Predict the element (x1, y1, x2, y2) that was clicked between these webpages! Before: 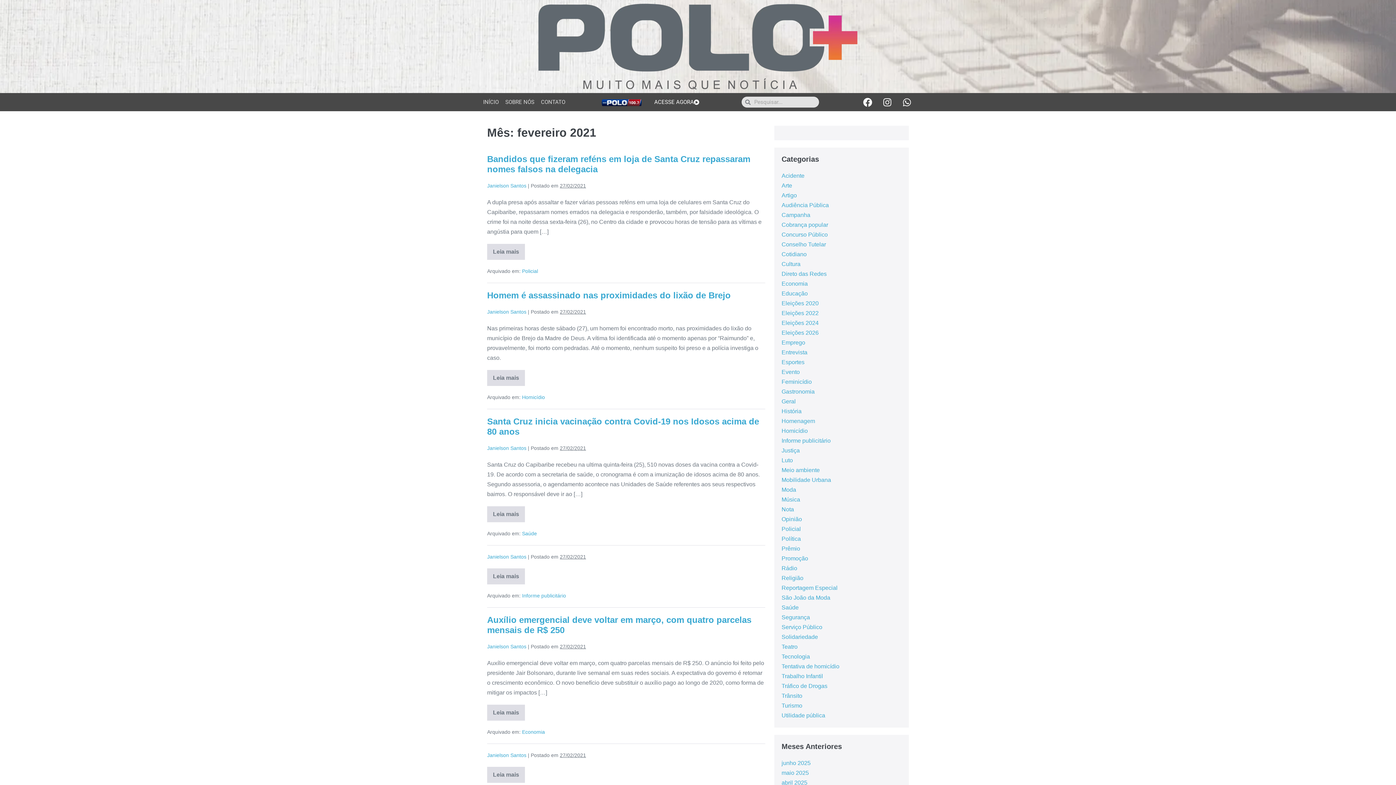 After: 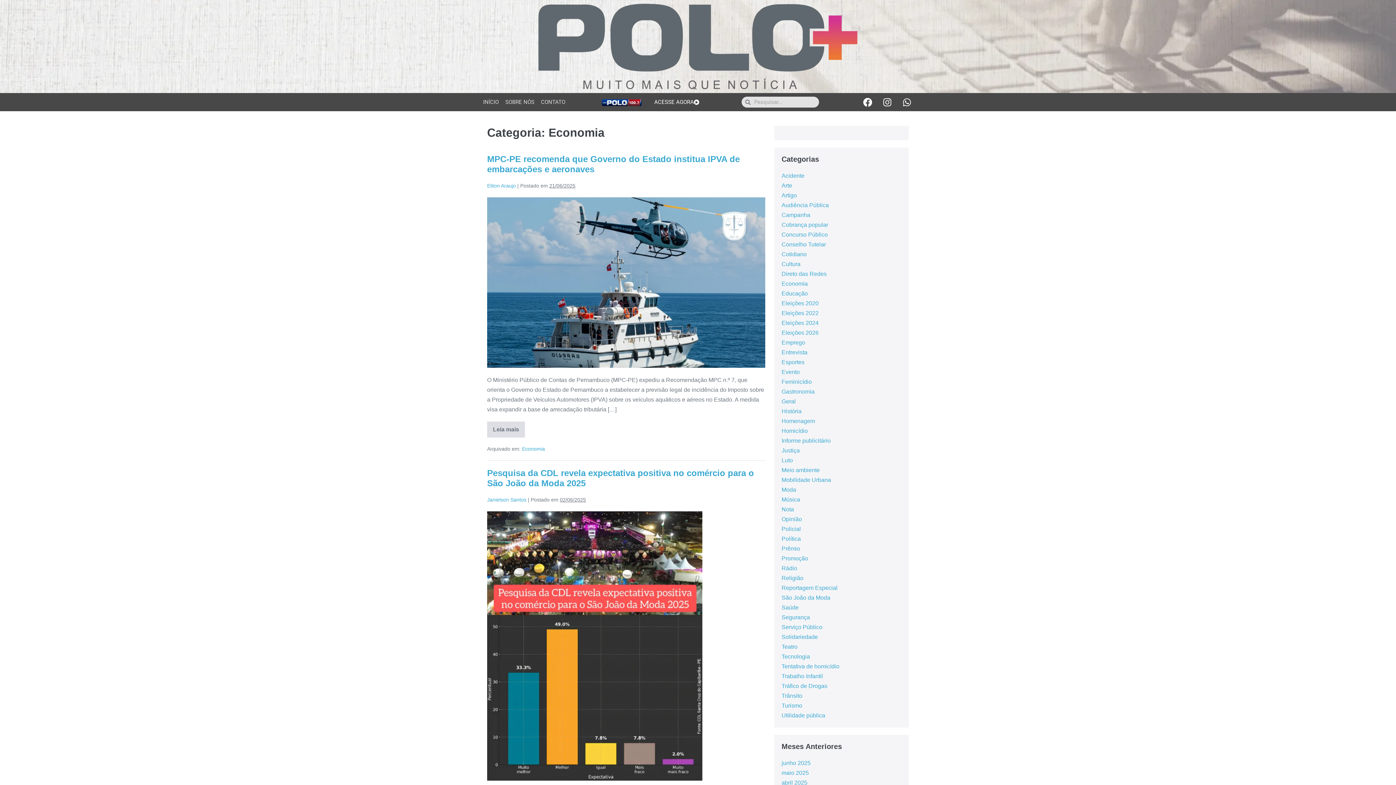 Action: bbox: (522, 729, 545, 735) label: Economia